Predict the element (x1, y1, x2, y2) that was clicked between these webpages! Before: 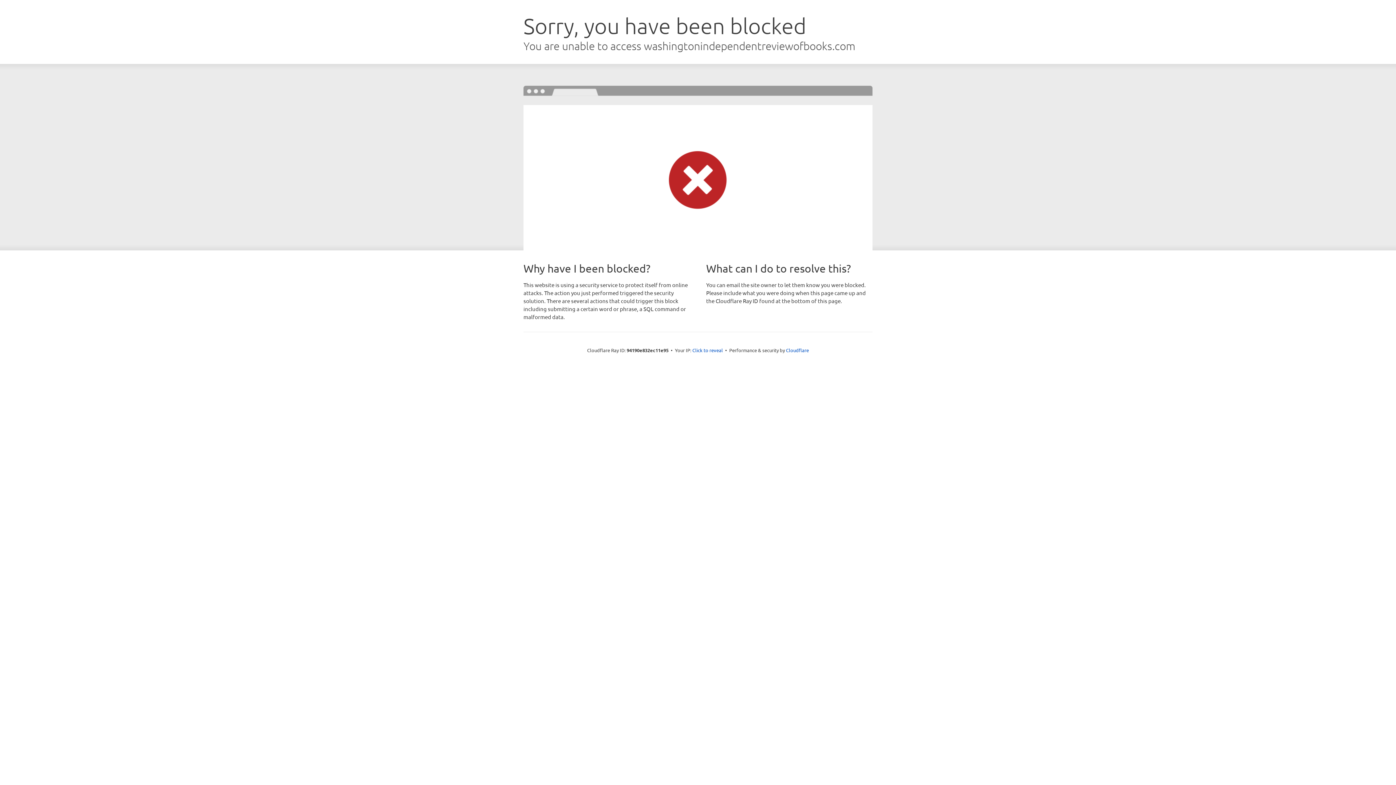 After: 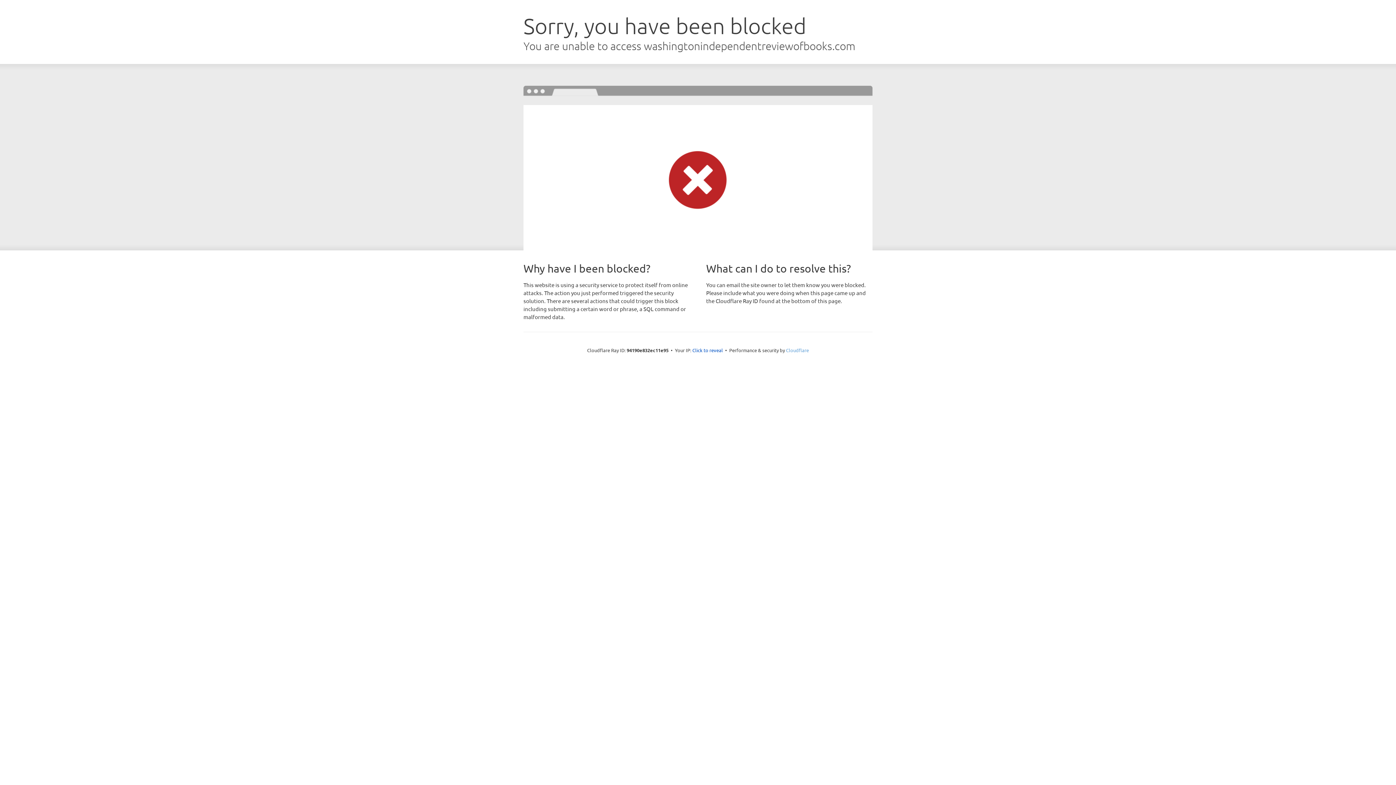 Action: label: Cloudflare bbox: (786, 347, 809, 353)